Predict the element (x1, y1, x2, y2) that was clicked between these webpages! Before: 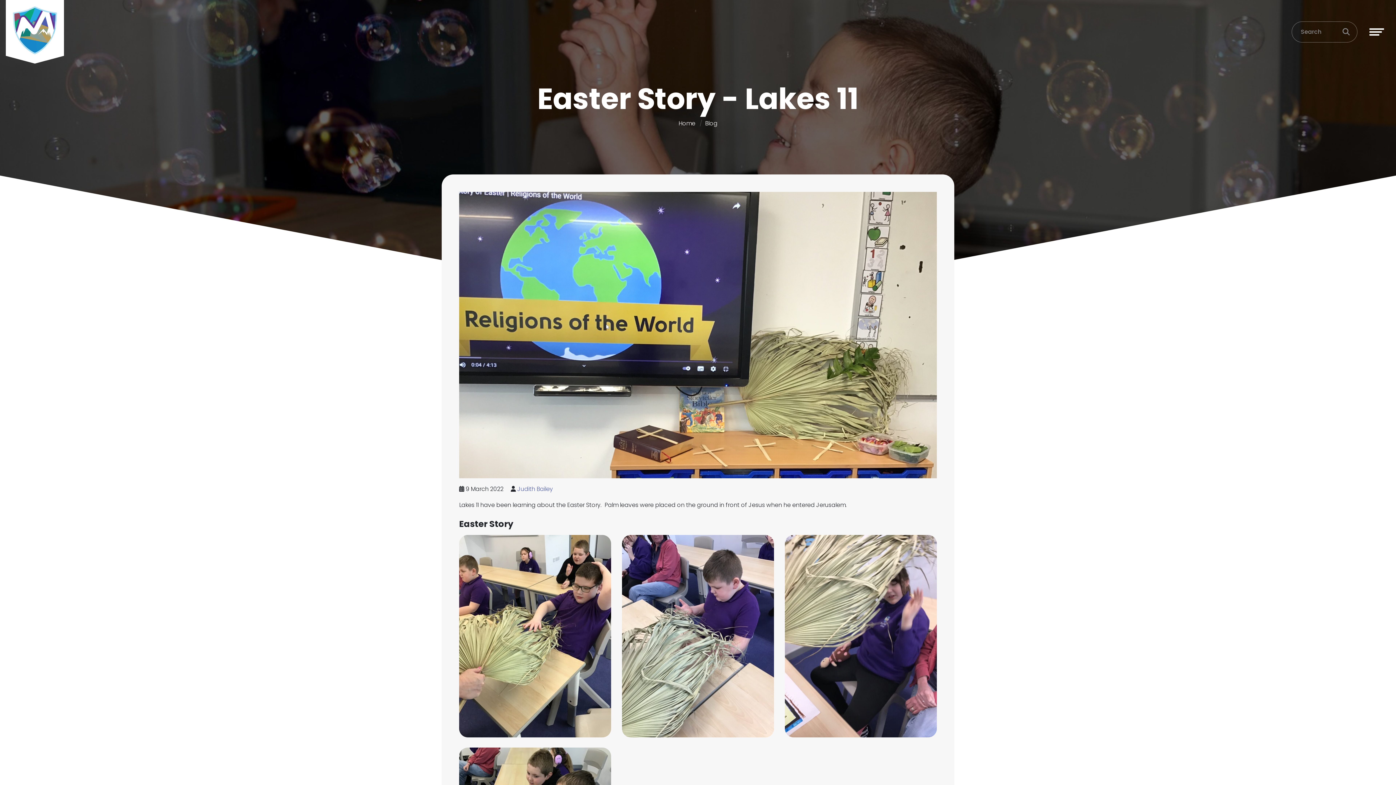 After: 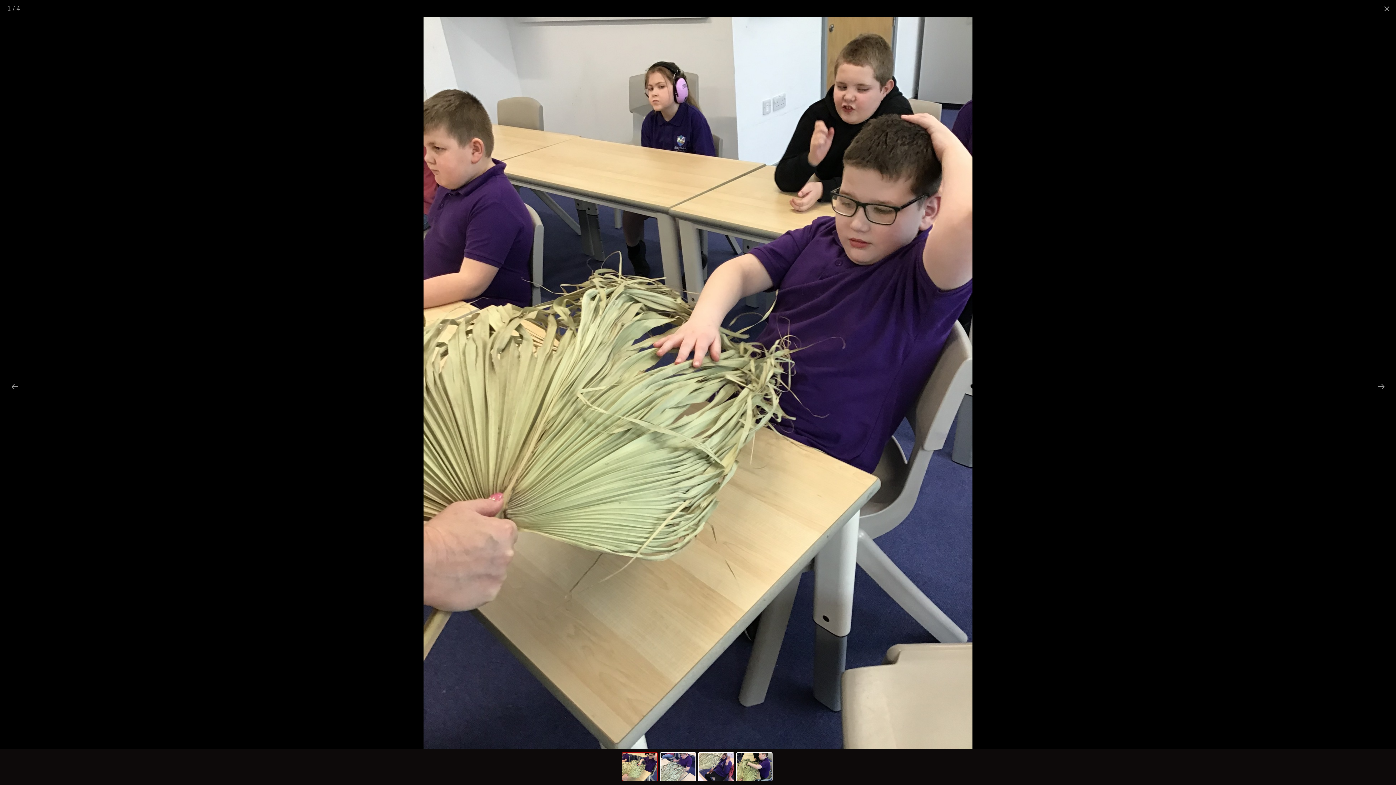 Action: bbox: (459, 631, 611, 640)